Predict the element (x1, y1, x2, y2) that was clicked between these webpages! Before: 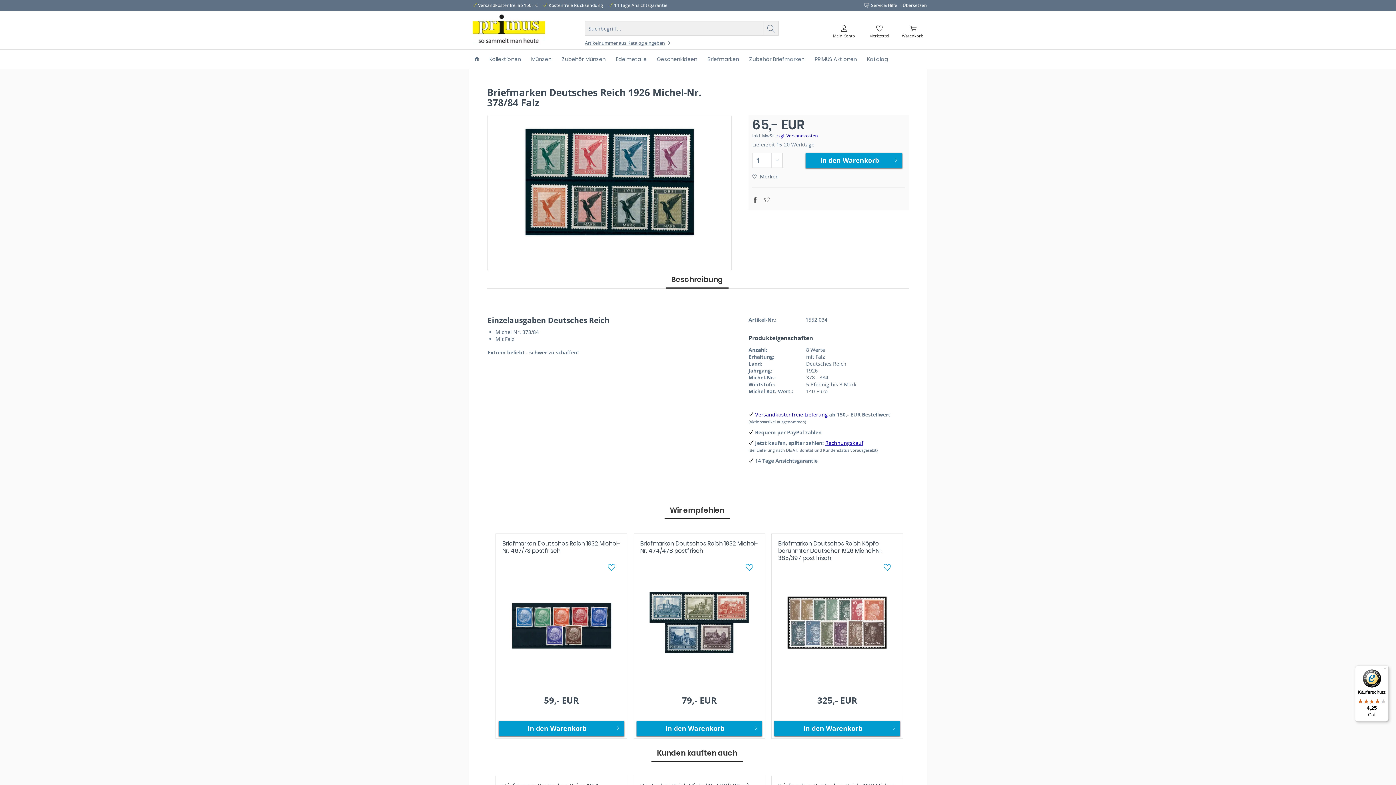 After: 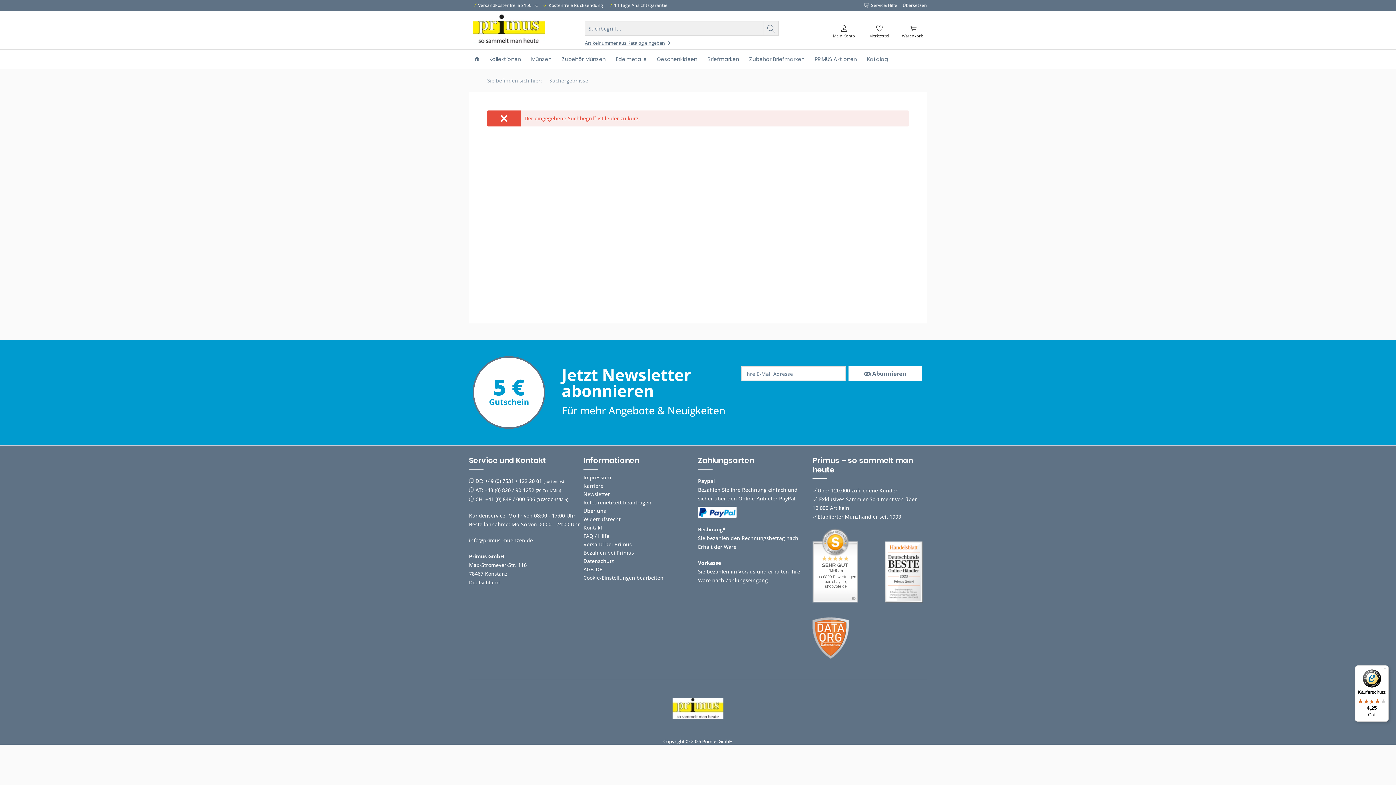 Action: bbox: (763, 21, 779, 35) label: Suchen